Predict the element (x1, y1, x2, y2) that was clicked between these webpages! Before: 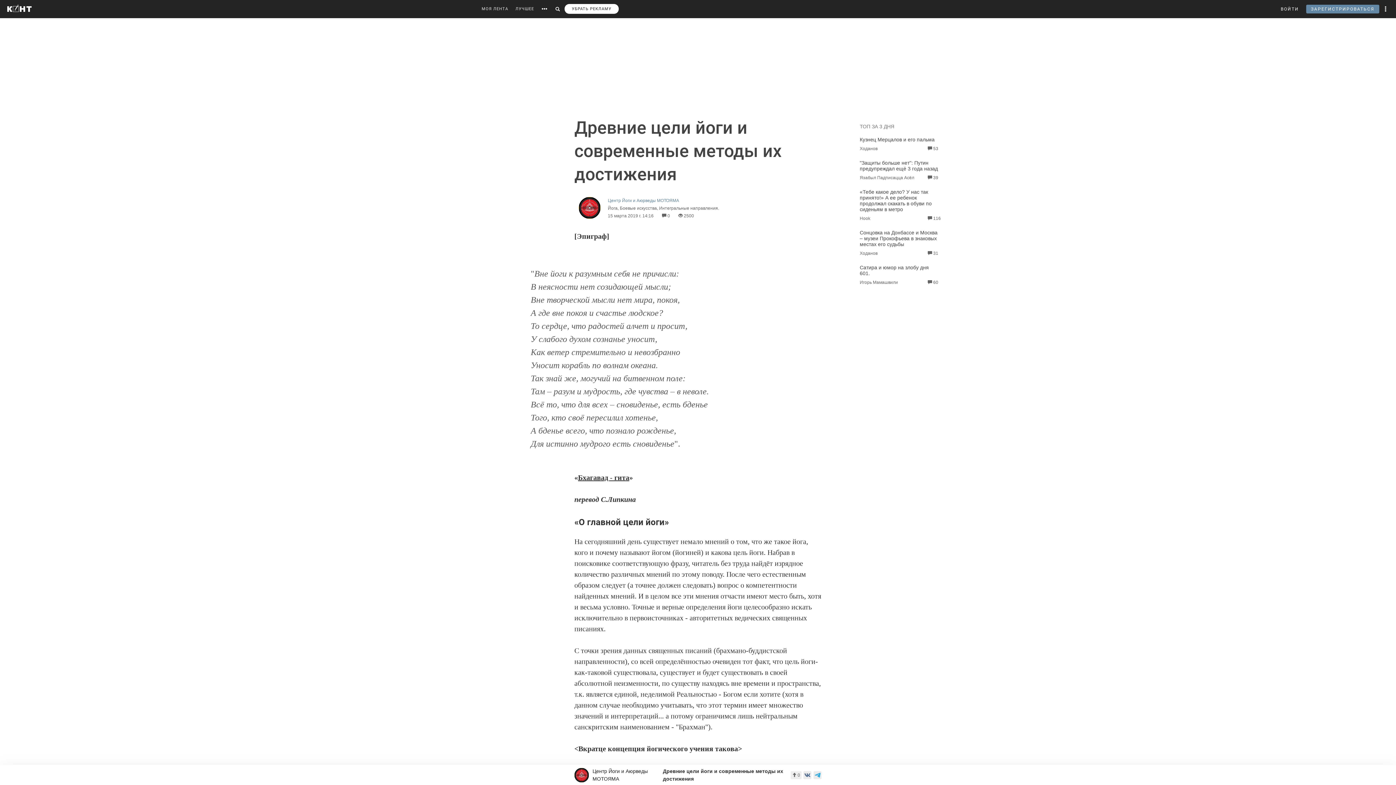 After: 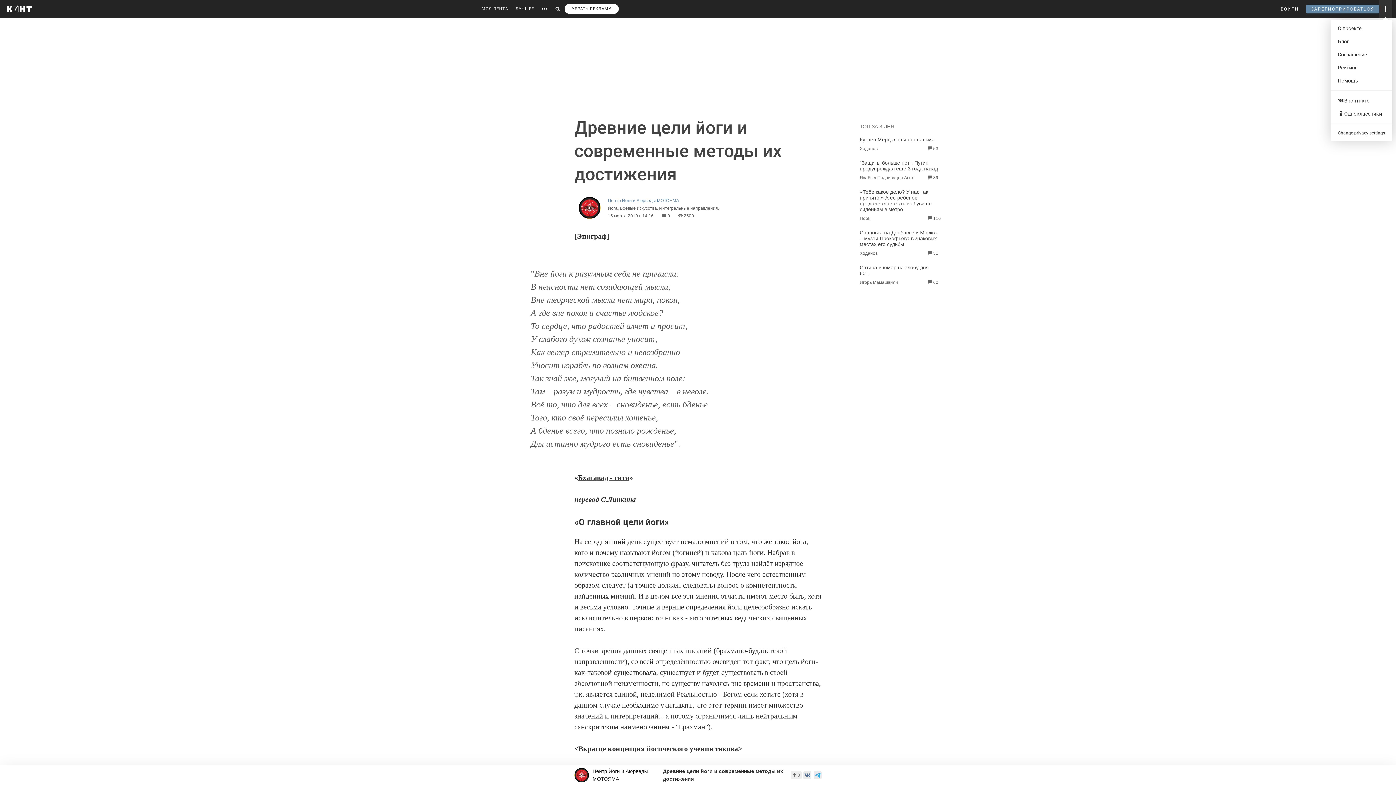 Action: bbox: (1379, 0, 1392, 18)